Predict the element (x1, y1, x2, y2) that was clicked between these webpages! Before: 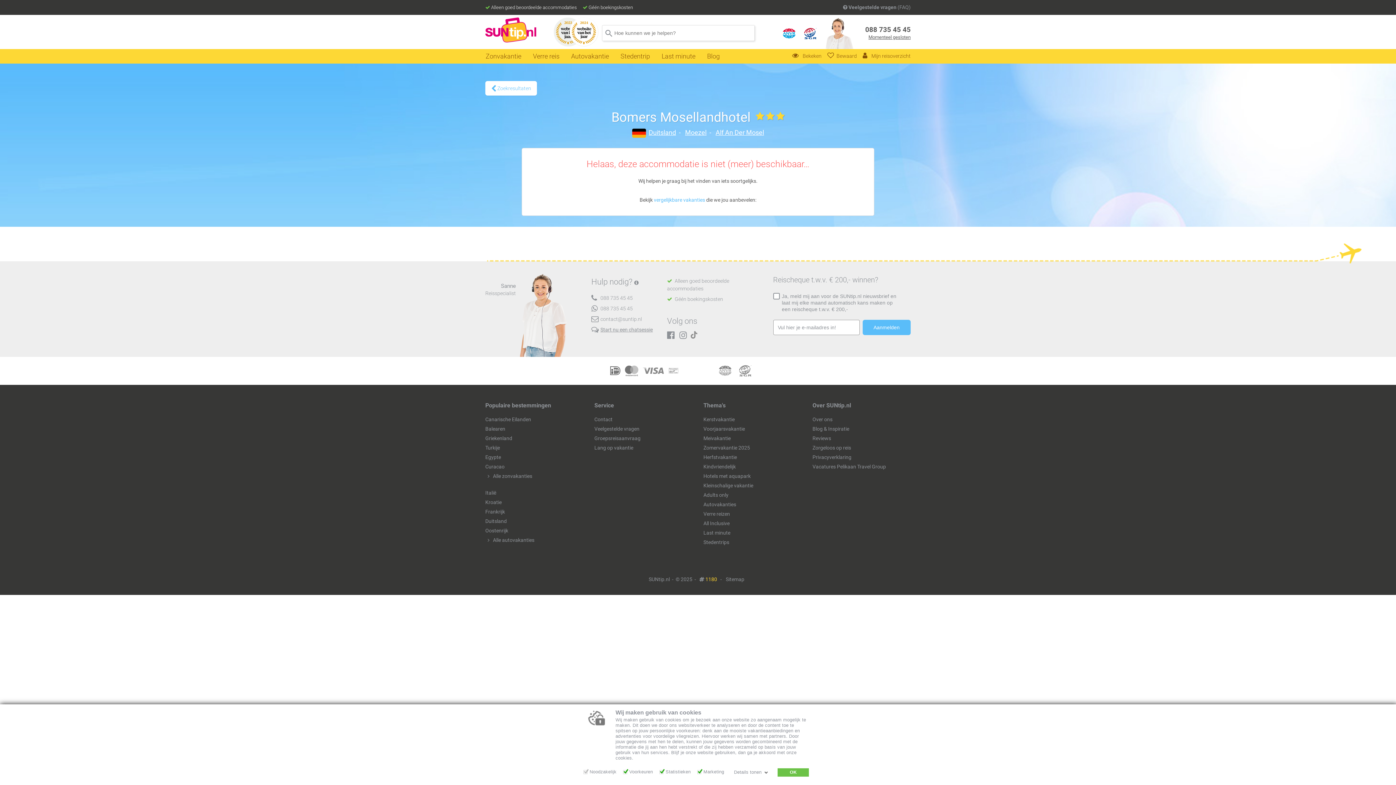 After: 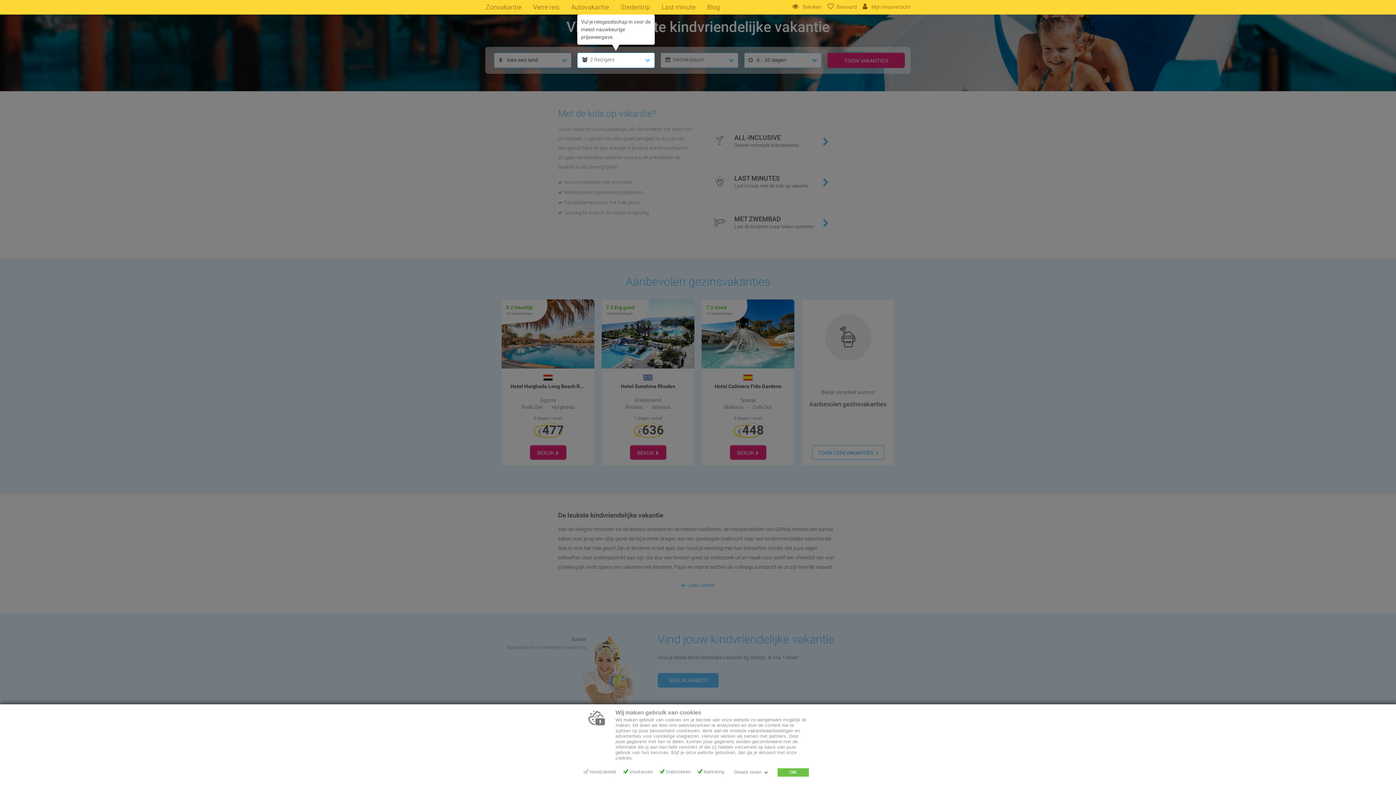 Action: label: Kindvriendelijk bbox: (703, 463, 736, 469)